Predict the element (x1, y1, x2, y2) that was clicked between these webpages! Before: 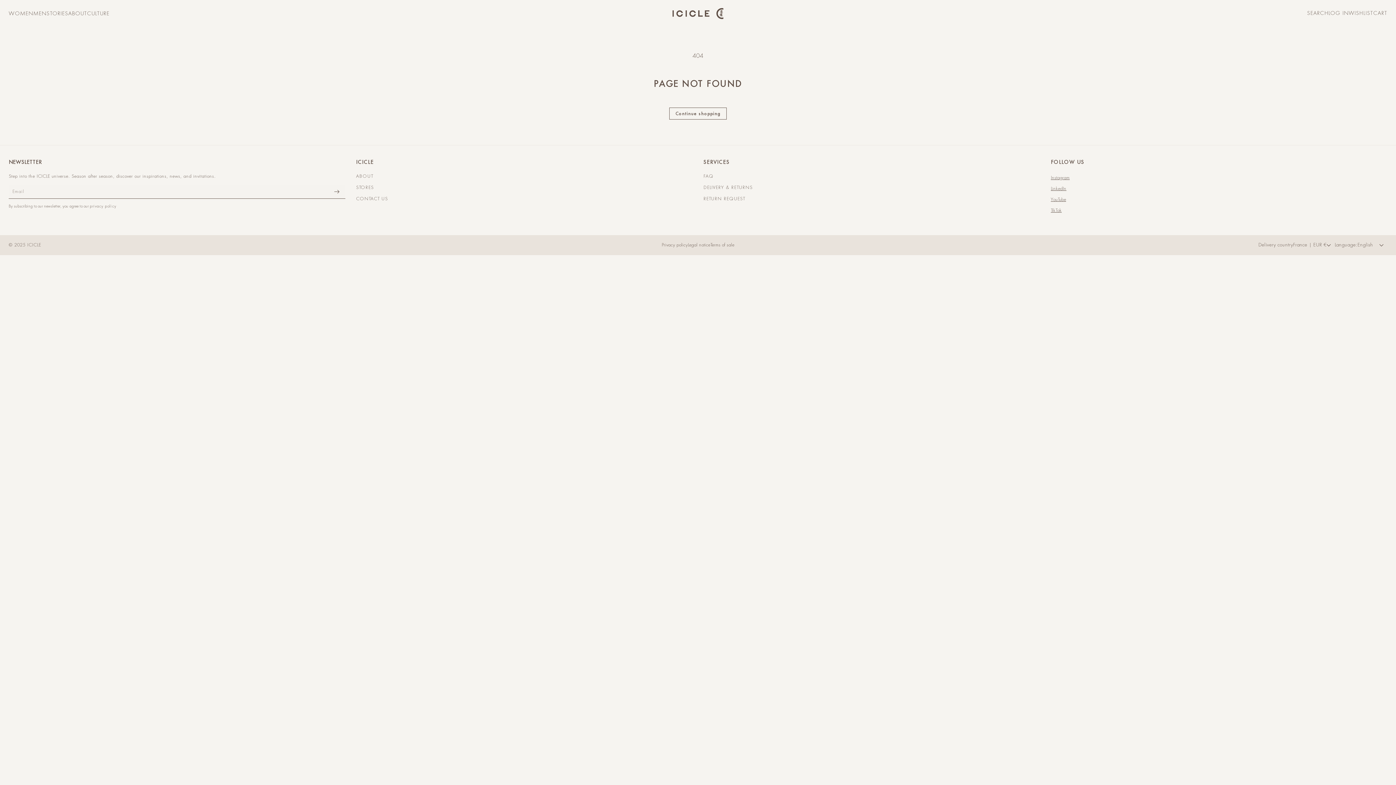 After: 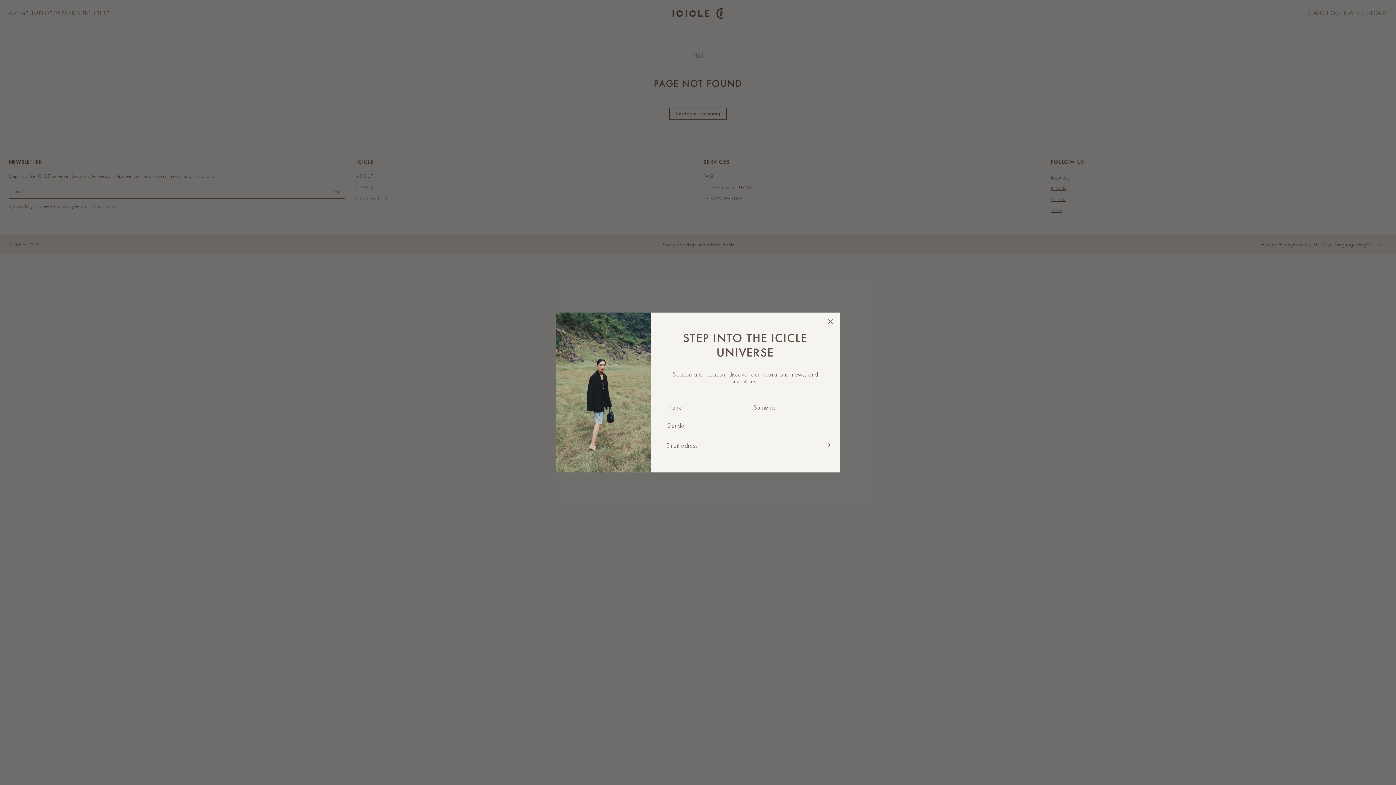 Action: label: English bbox: (1357, 241, 1384, 248)